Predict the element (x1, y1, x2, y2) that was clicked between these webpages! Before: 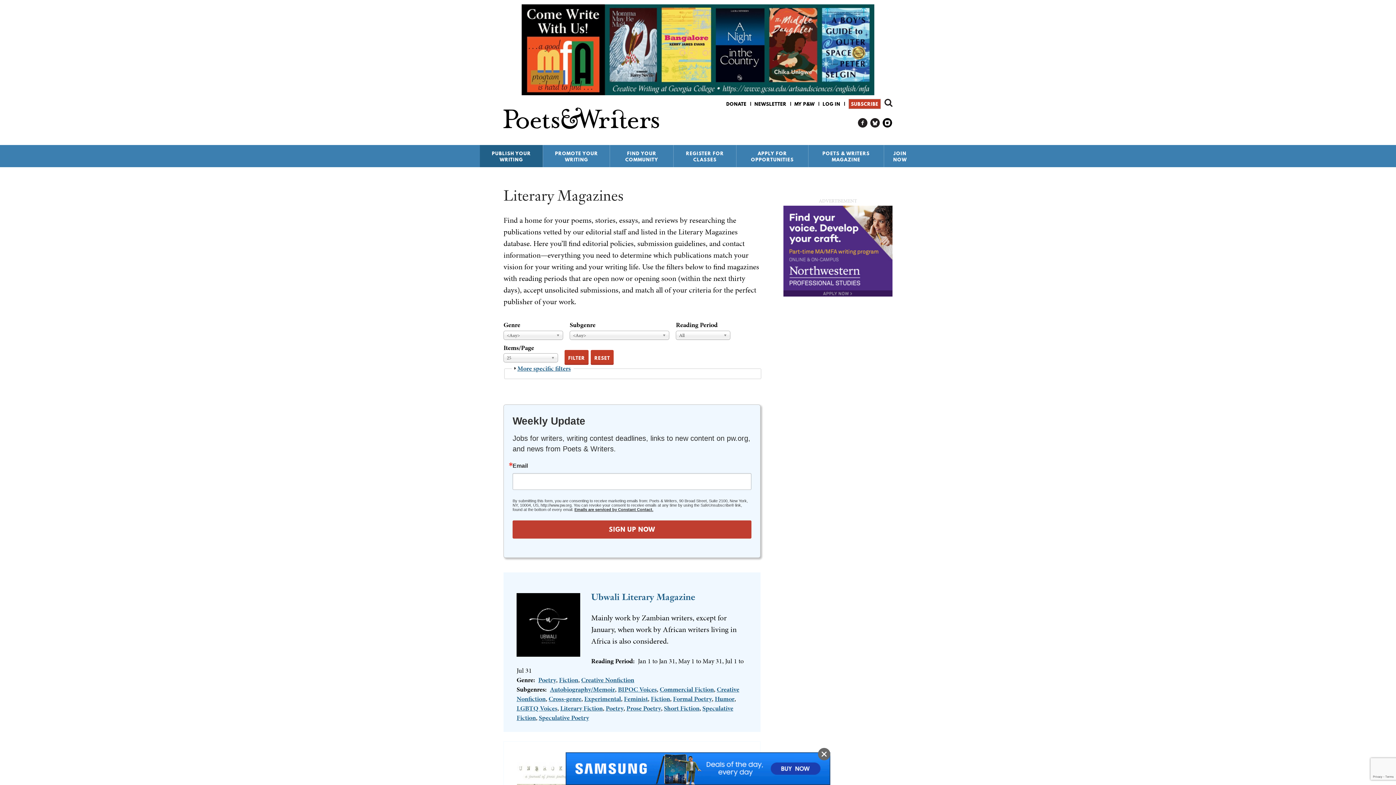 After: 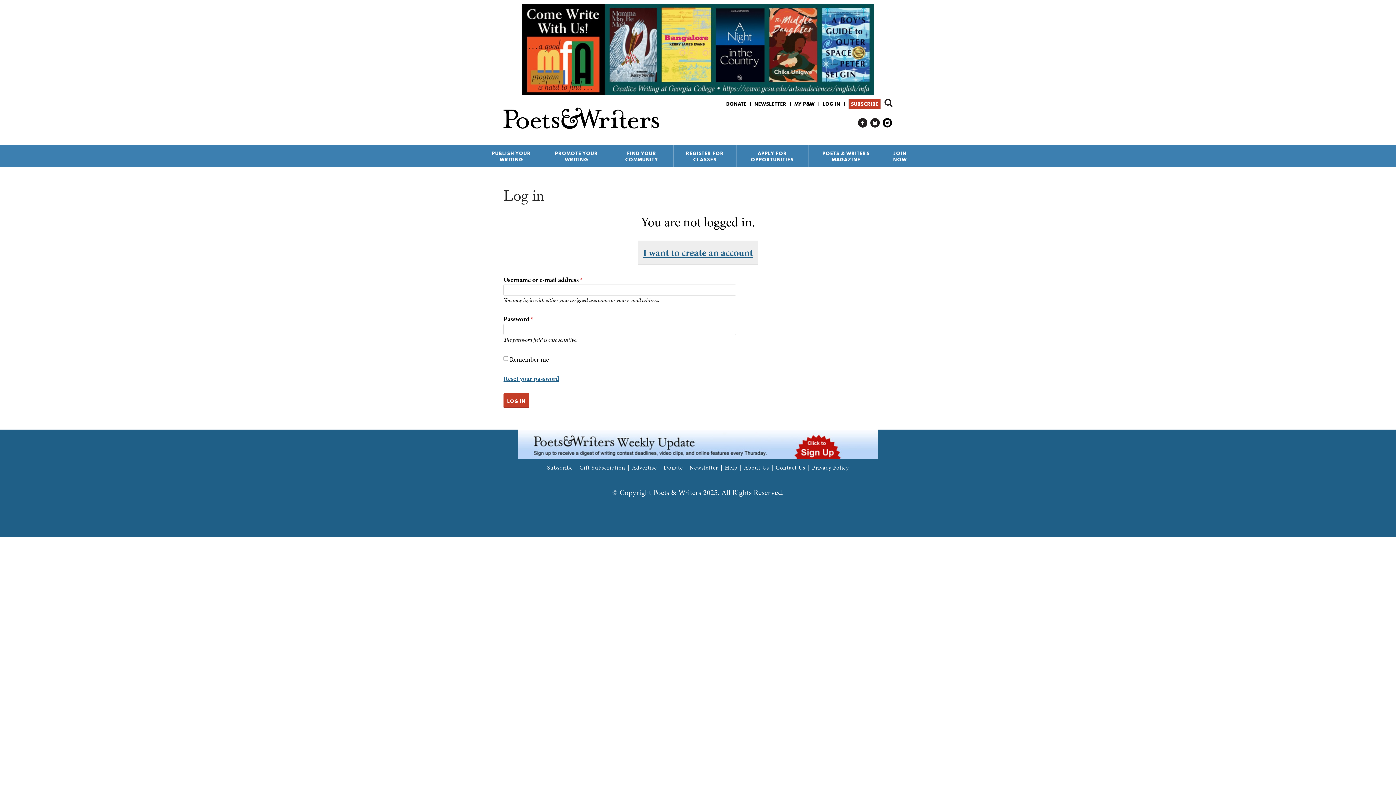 Action: bbox: (822, 100, 840, 107) label: LOG IN